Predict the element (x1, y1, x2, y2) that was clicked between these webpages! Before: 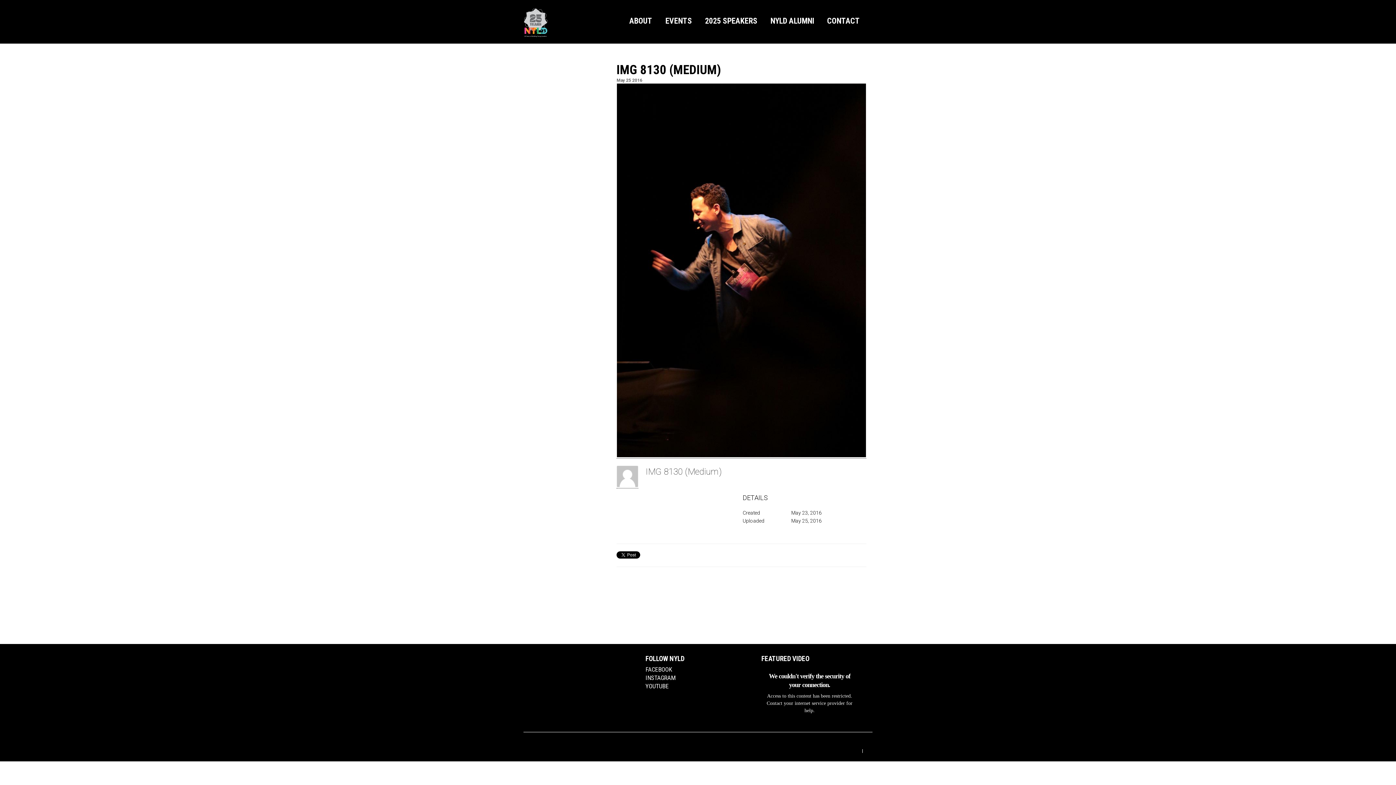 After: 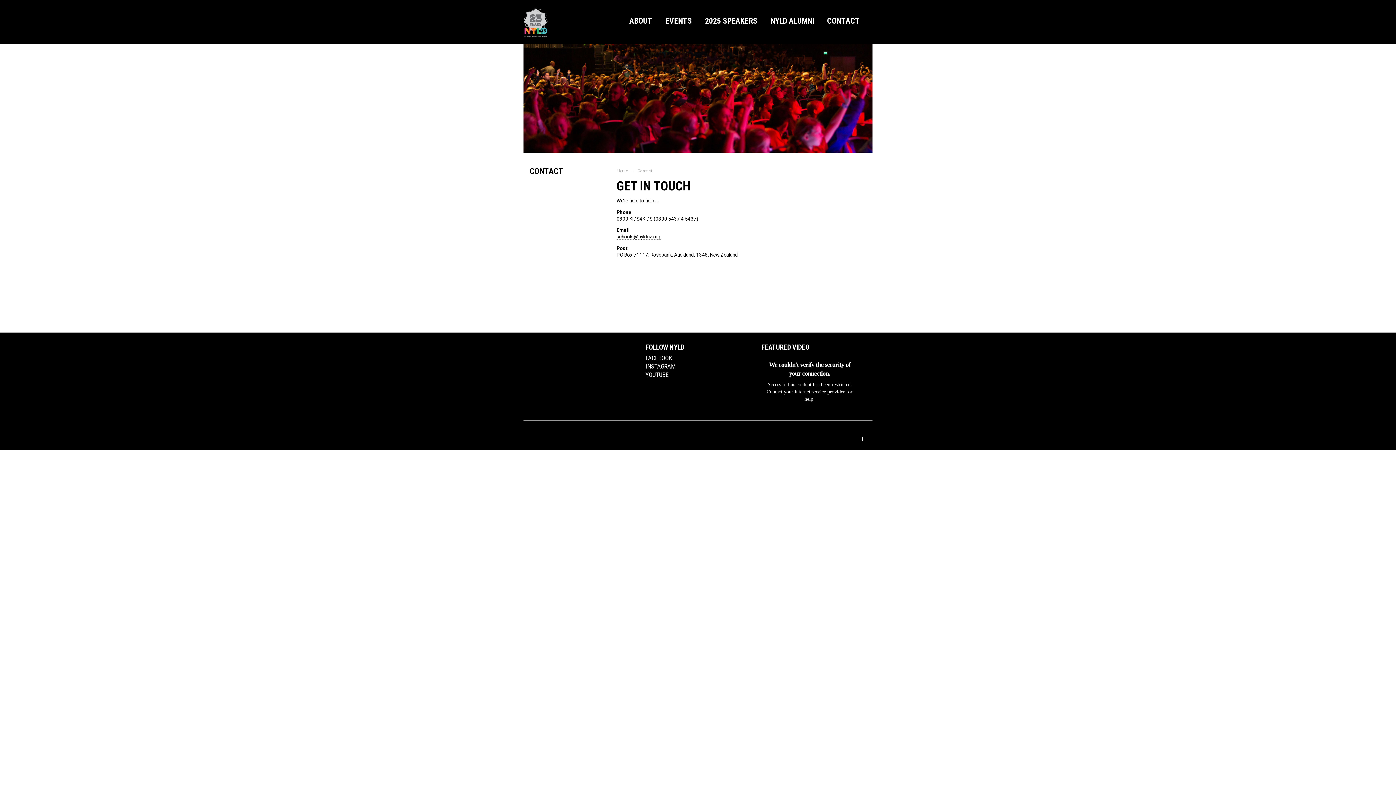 Action: bbox: (825, 0, 861, 26) label: CONTACT